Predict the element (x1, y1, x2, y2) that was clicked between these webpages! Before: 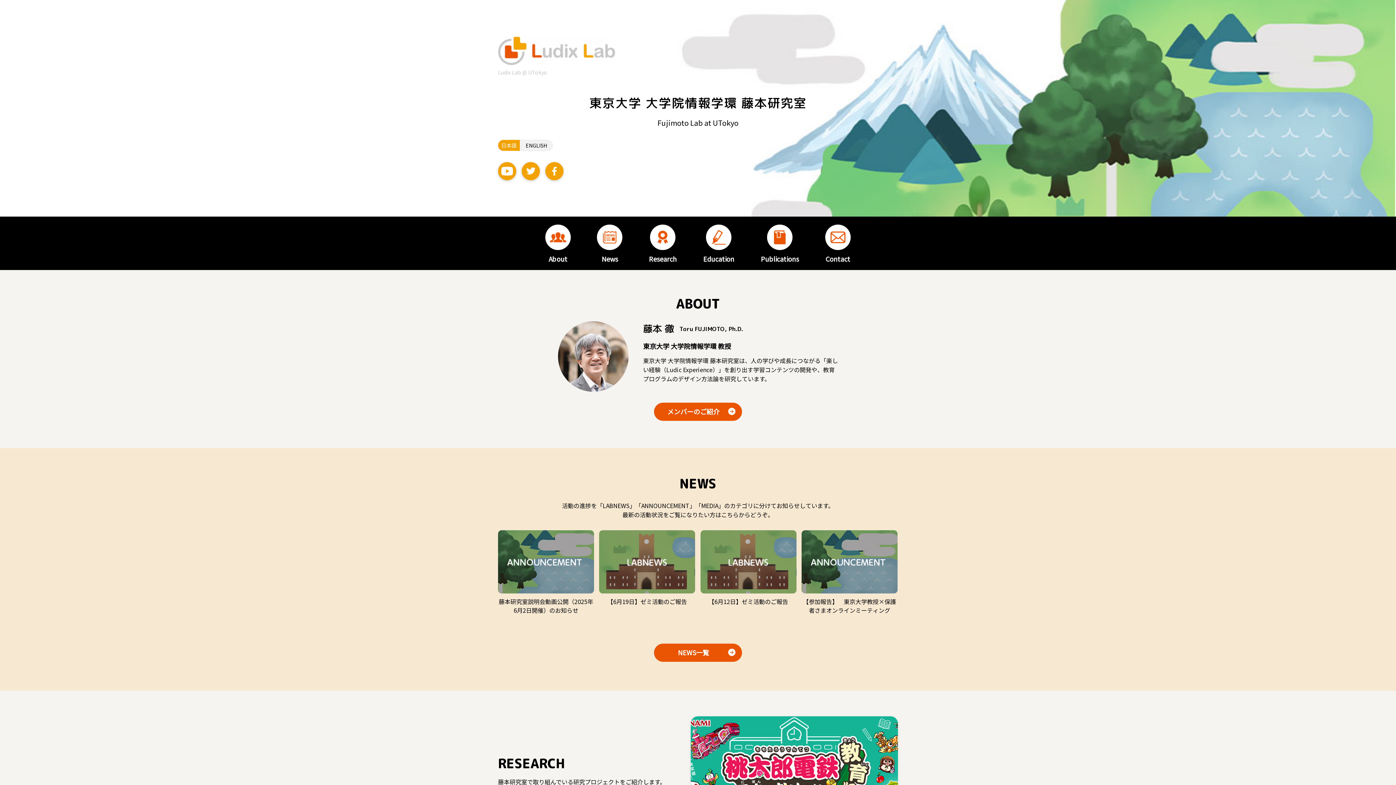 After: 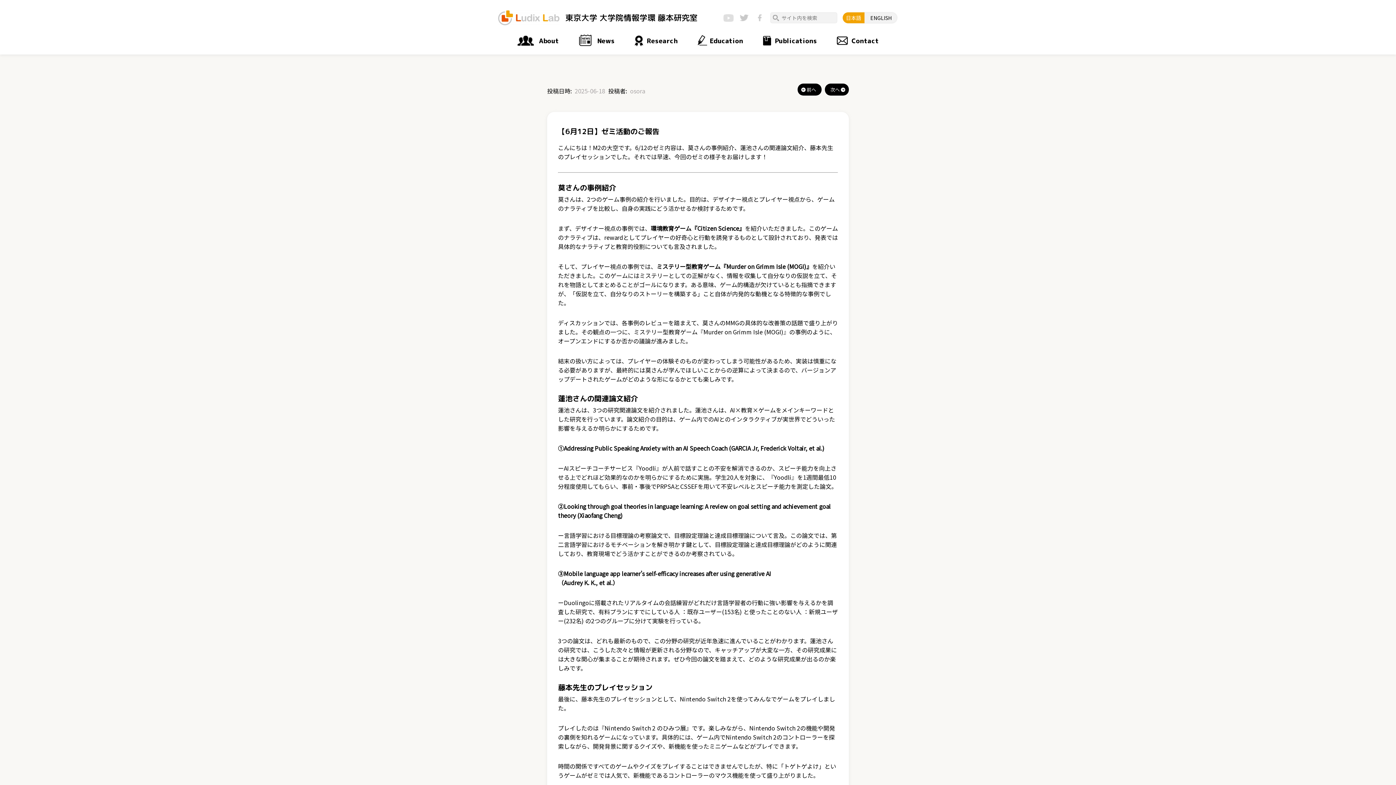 Action: label: 【6月12日】ゼミ活動のご報告 bbox: (700, 530, 796, 617)